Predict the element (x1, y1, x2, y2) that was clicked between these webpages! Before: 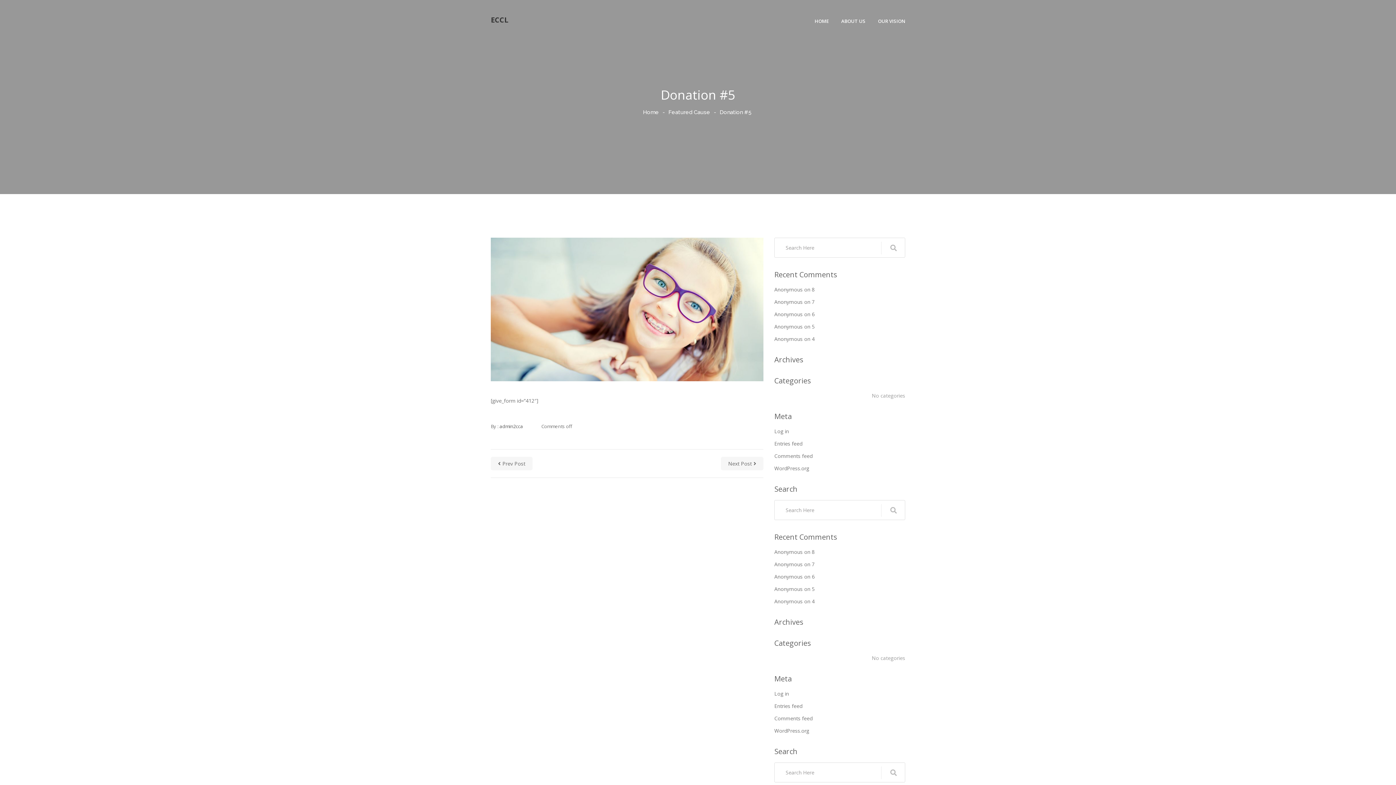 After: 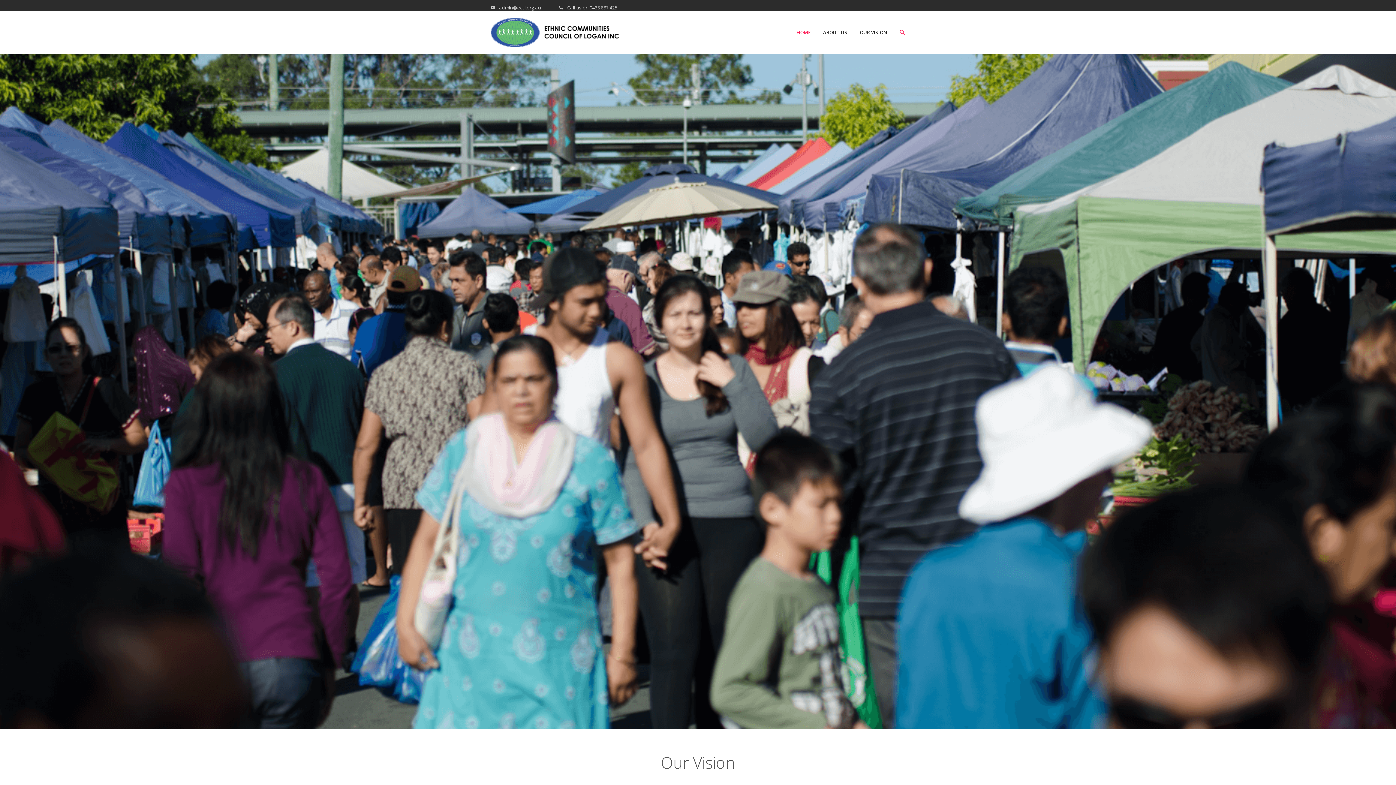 Action: bbox: (643, 109, 659, 115) label: Home